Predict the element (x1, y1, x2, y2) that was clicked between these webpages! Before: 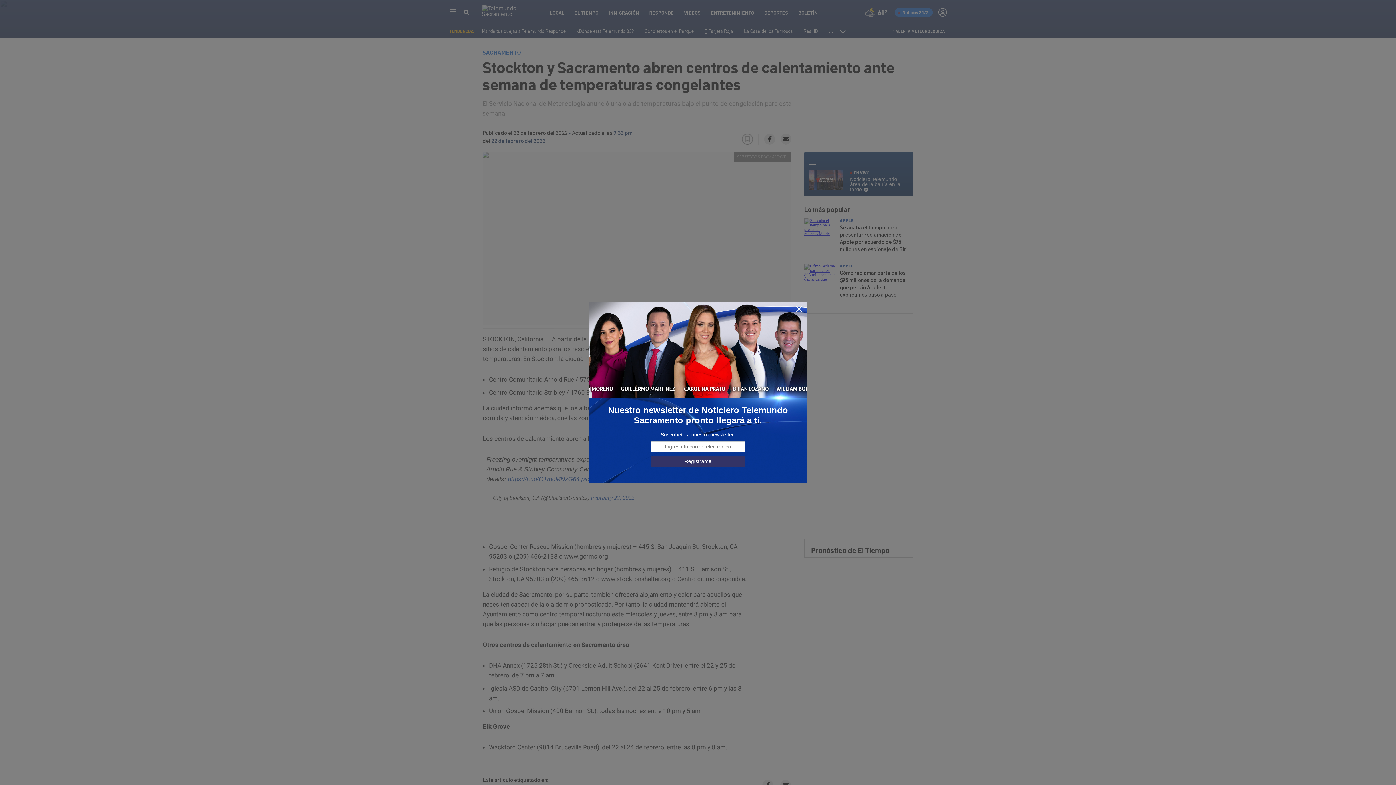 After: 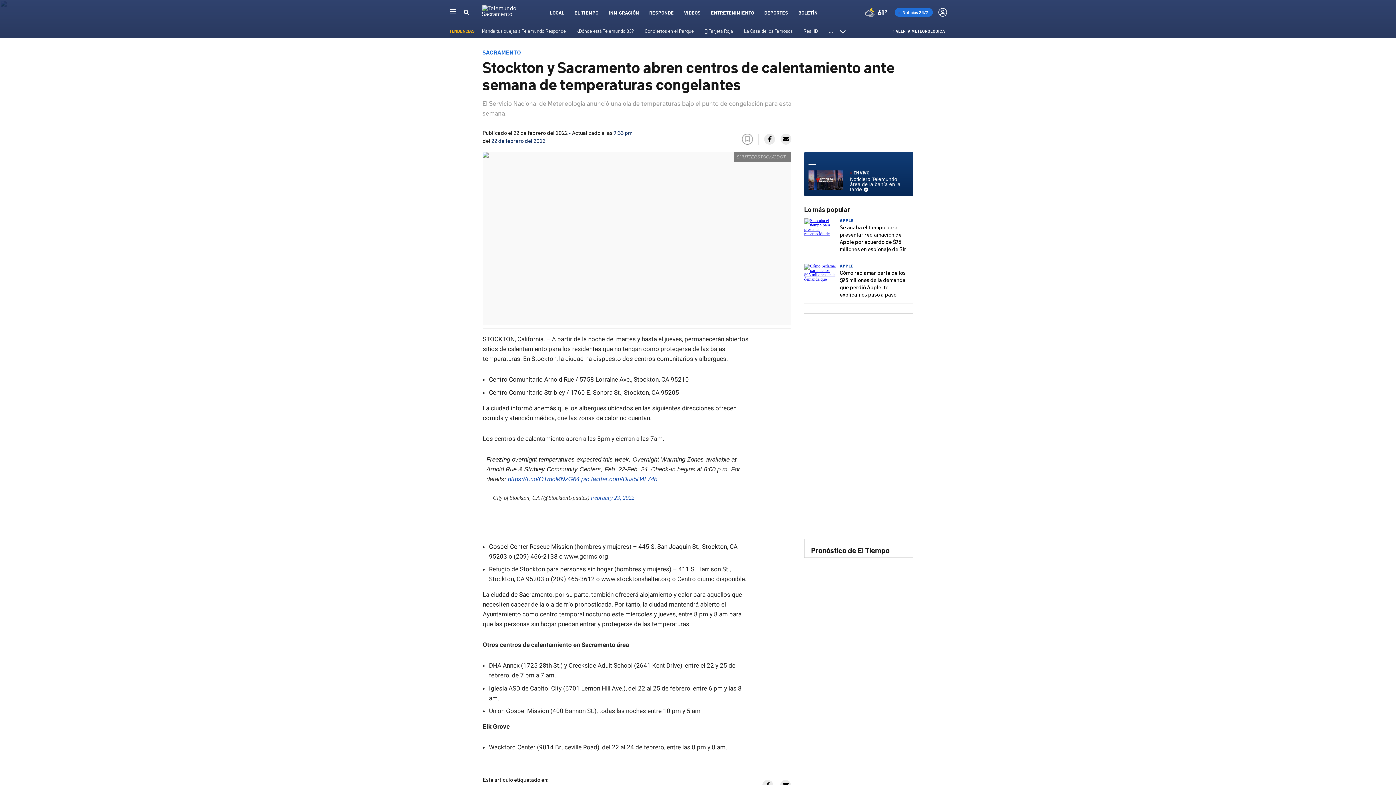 Action: bbox: (795, 305, 803, 313)